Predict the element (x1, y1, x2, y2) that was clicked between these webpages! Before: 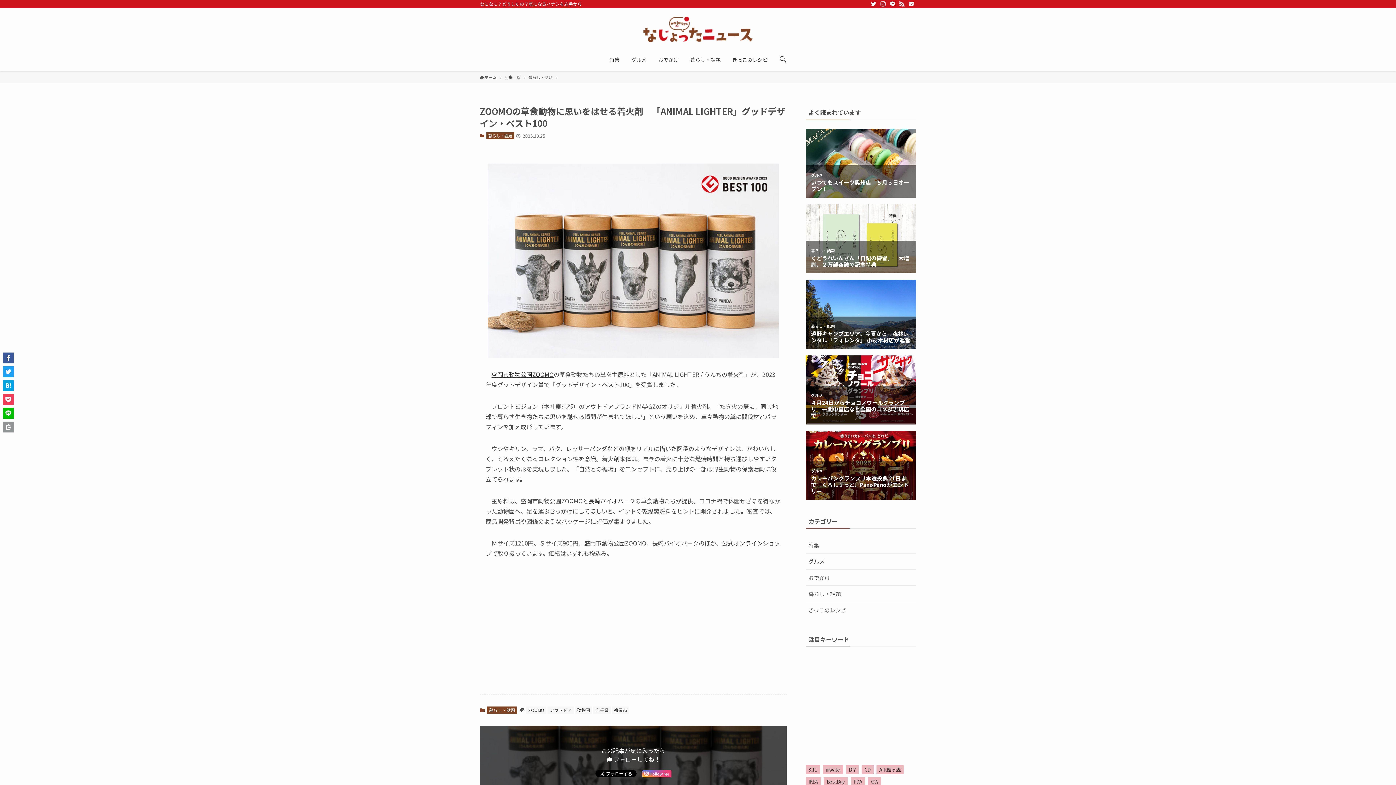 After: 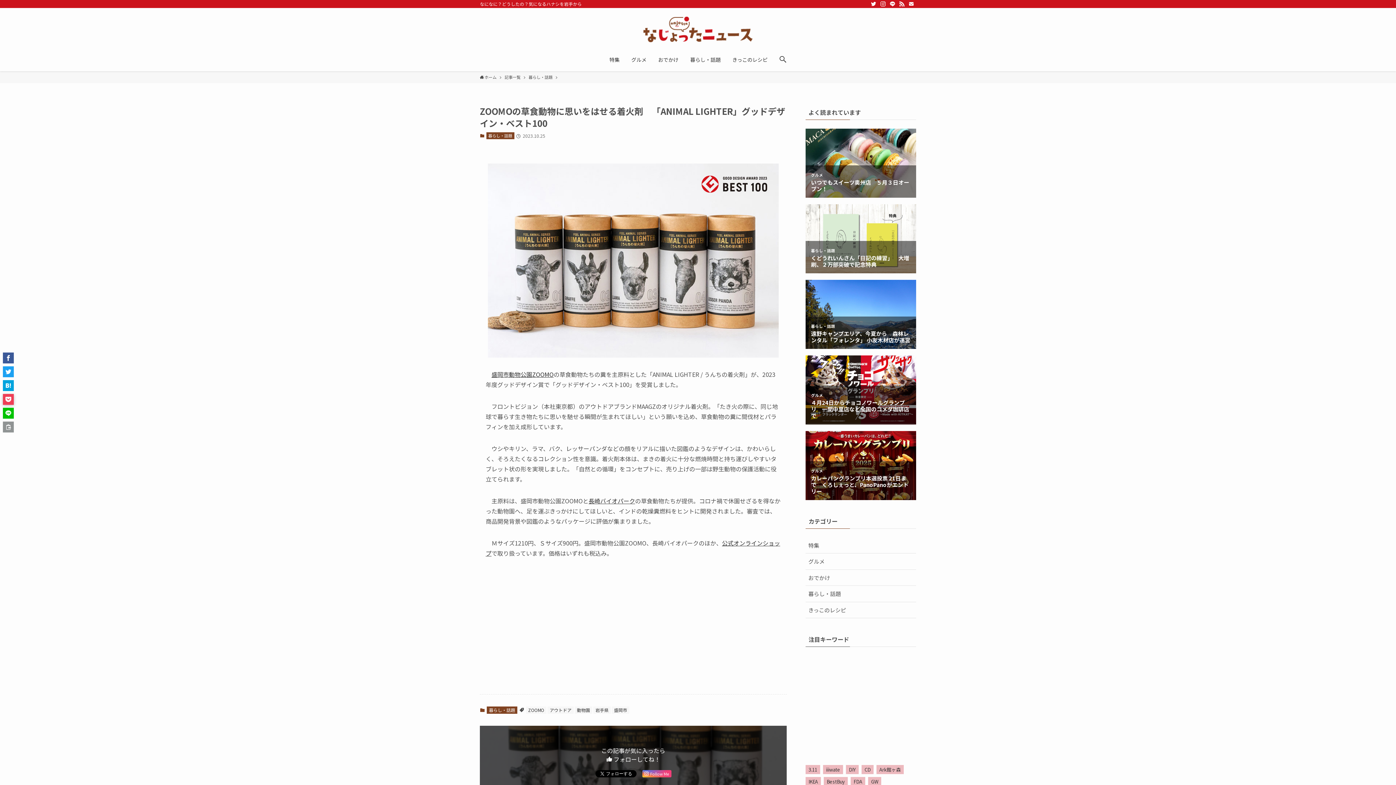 Action: bbox: (2, 394, 13, 405)